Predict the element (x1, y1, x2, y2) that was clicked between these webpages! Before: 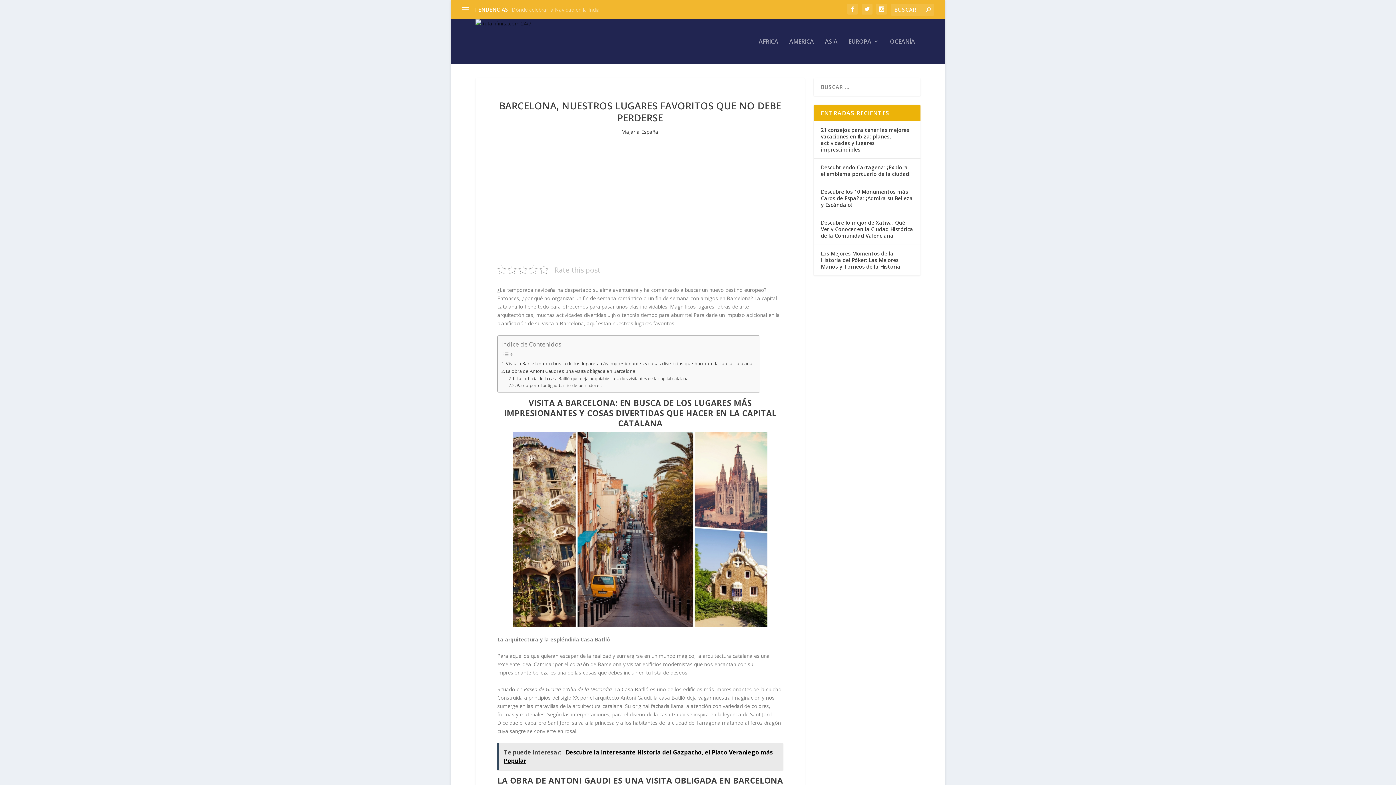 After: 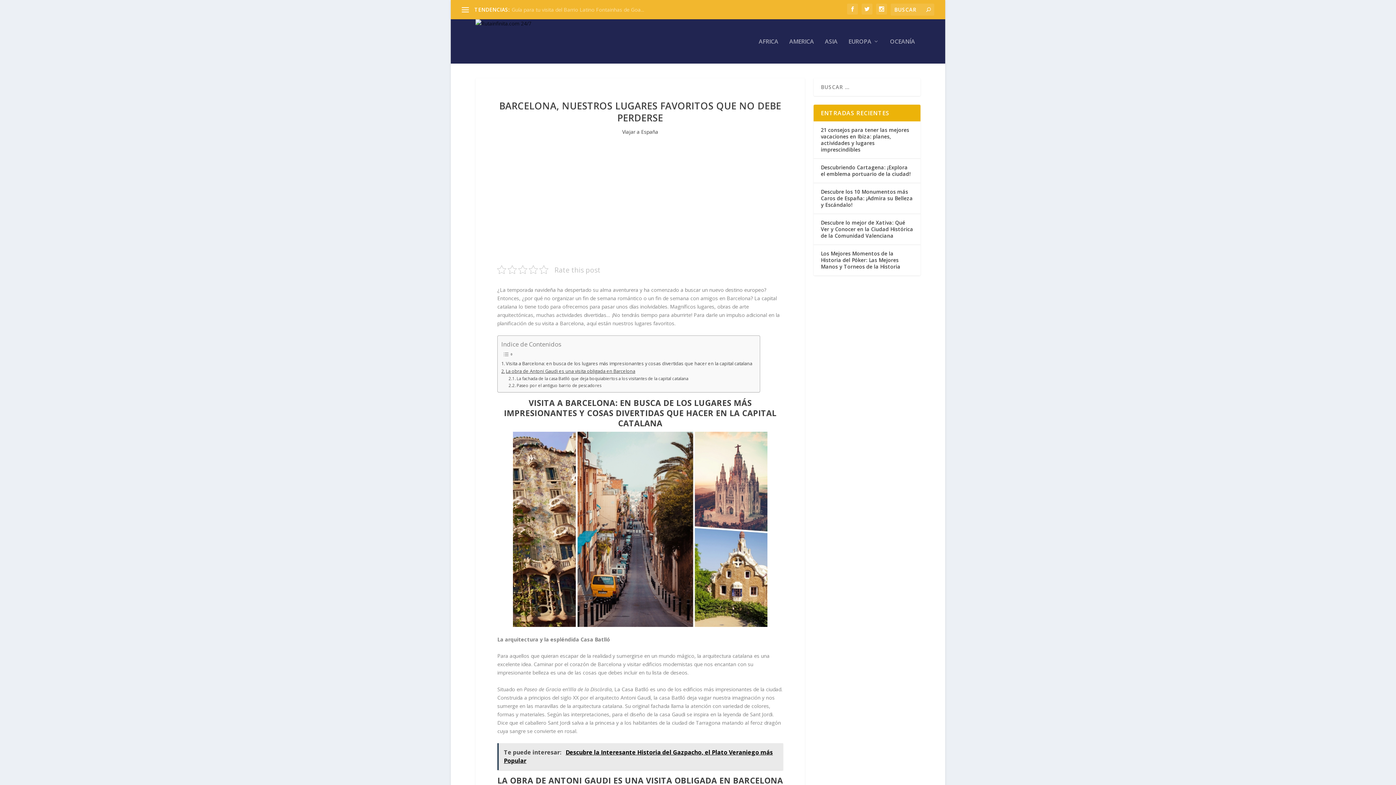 Action: bbox: (501, 367, 635, 375) label: La obra de Antoni Gaudi es una visita obligada en Barcelona